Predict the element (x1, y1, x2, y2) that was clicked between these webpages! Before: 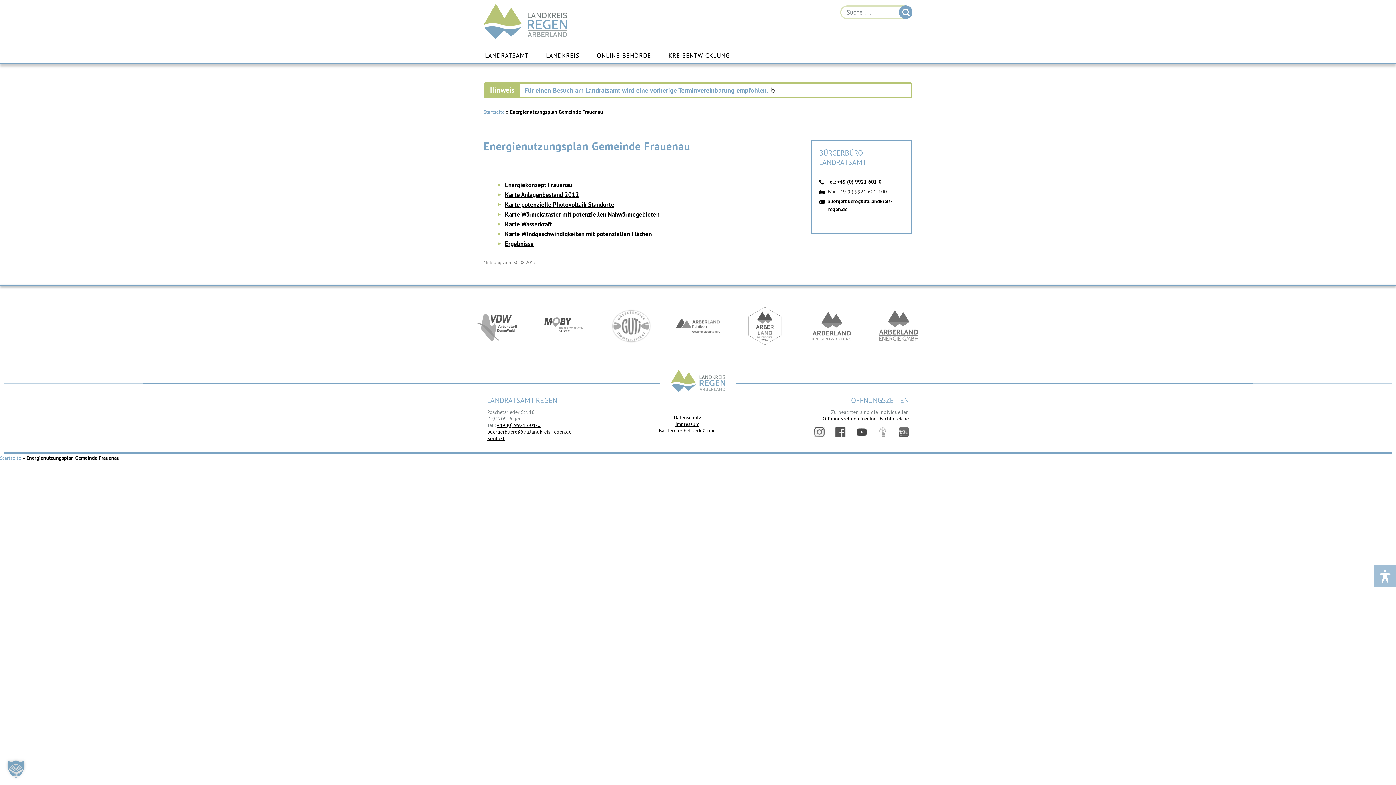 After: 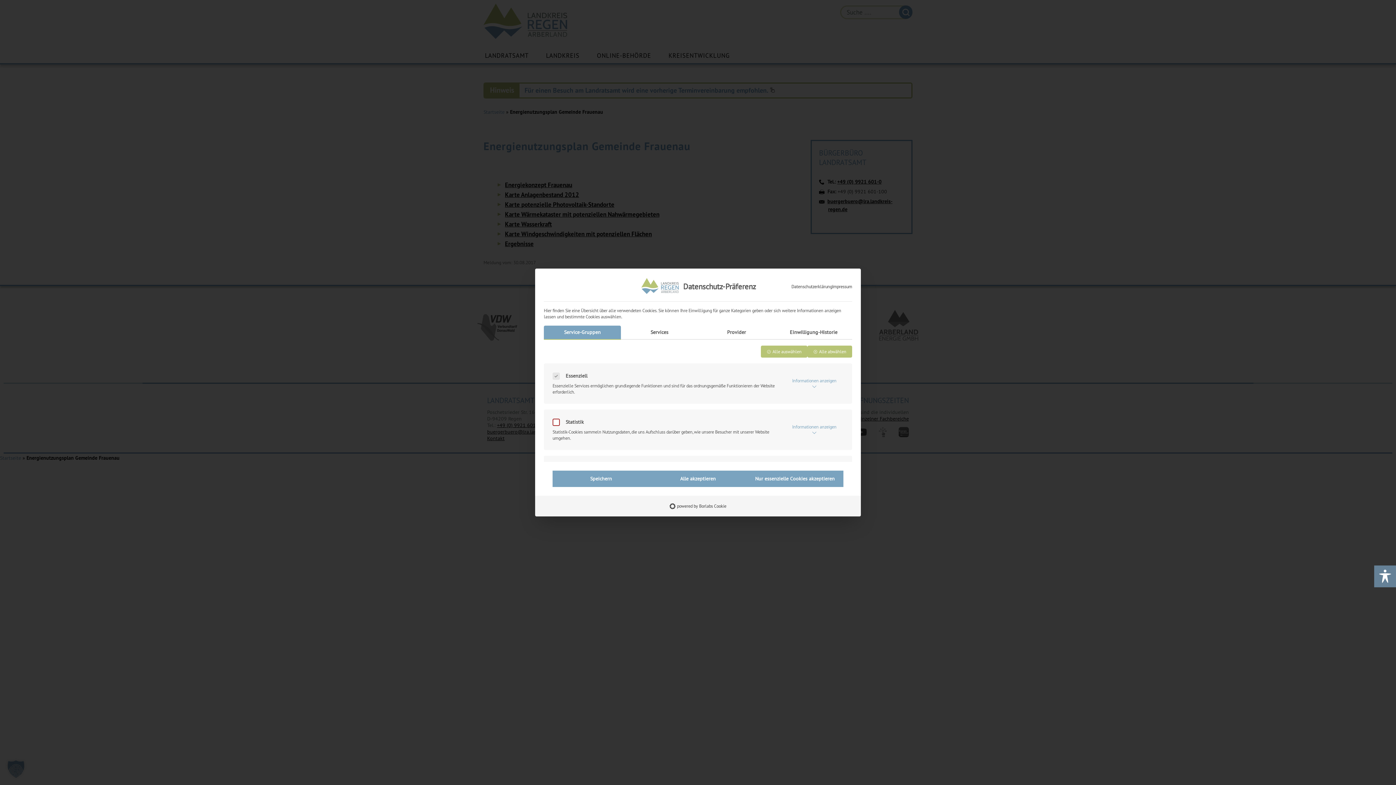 Action: bbox: (0, 753, 32, 785) label: Dialog Datenschutz-Präferenz öffnen